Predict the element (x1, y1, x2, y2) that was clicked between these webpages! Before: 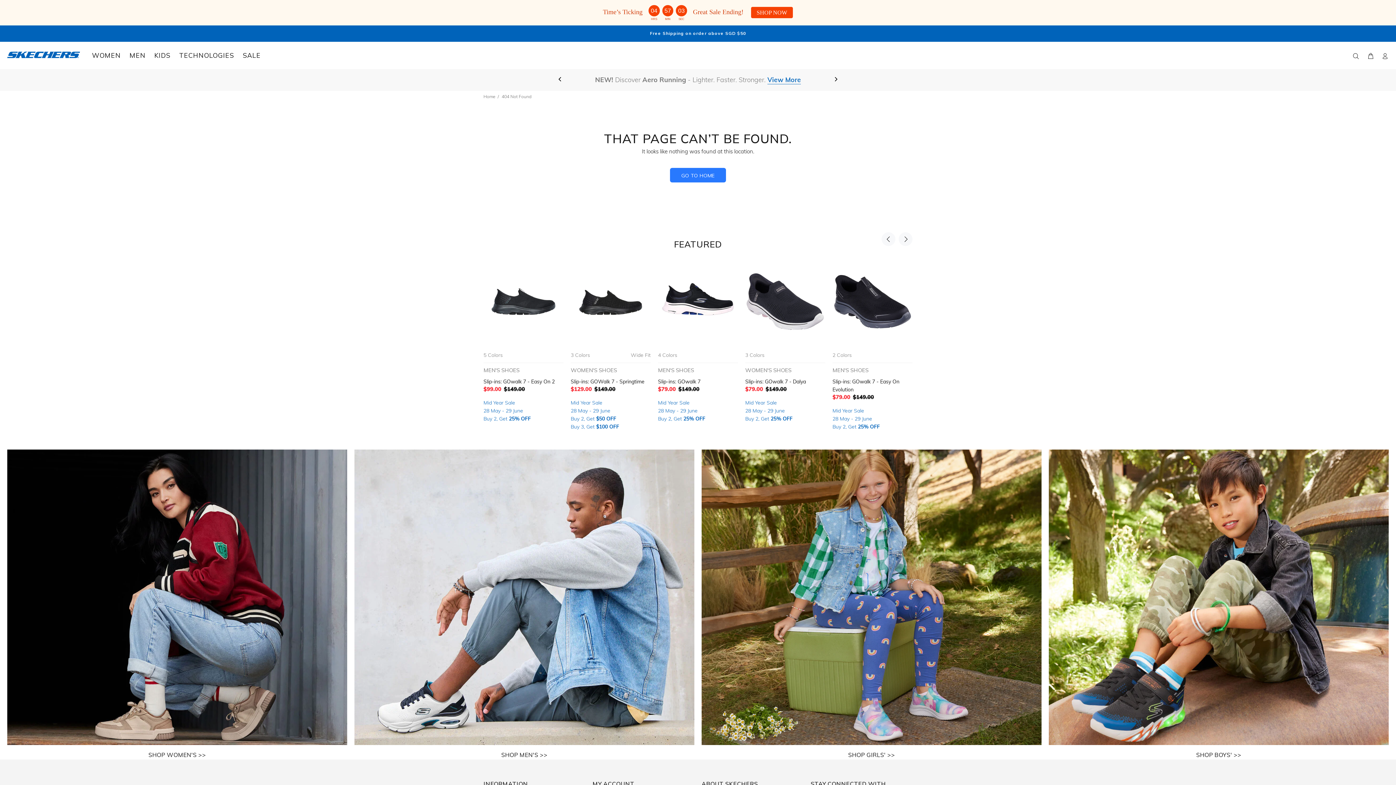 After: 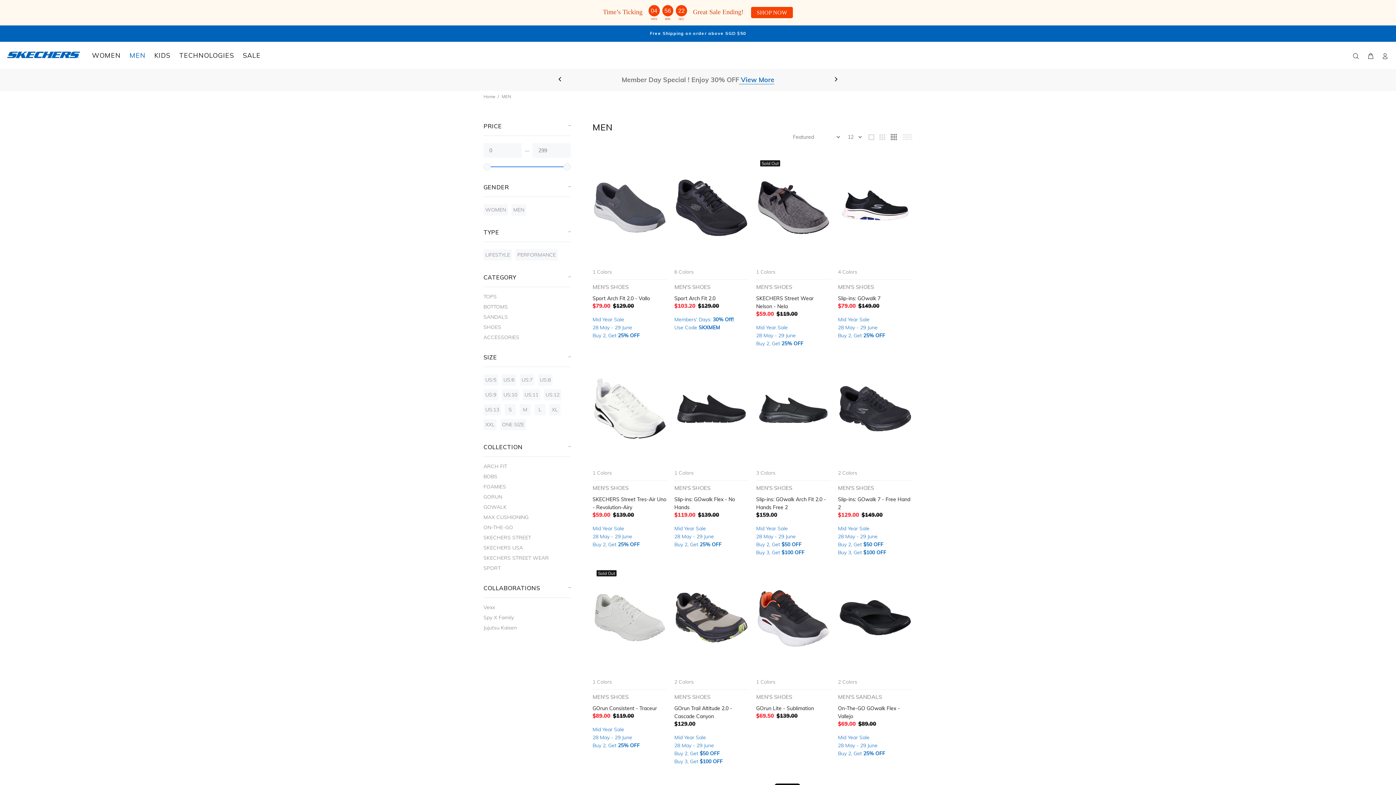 Action: label: MEN bbox: (125, 49, 150, 61)